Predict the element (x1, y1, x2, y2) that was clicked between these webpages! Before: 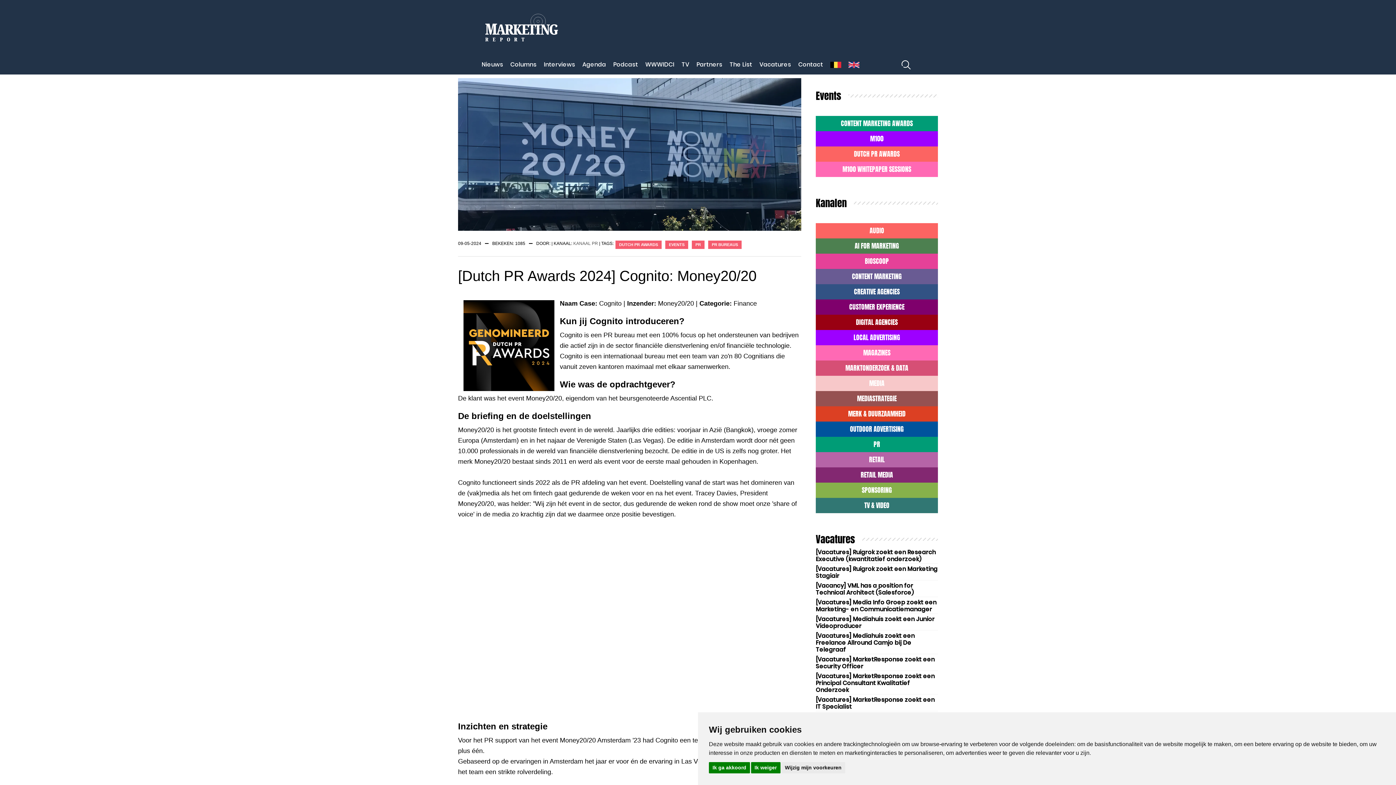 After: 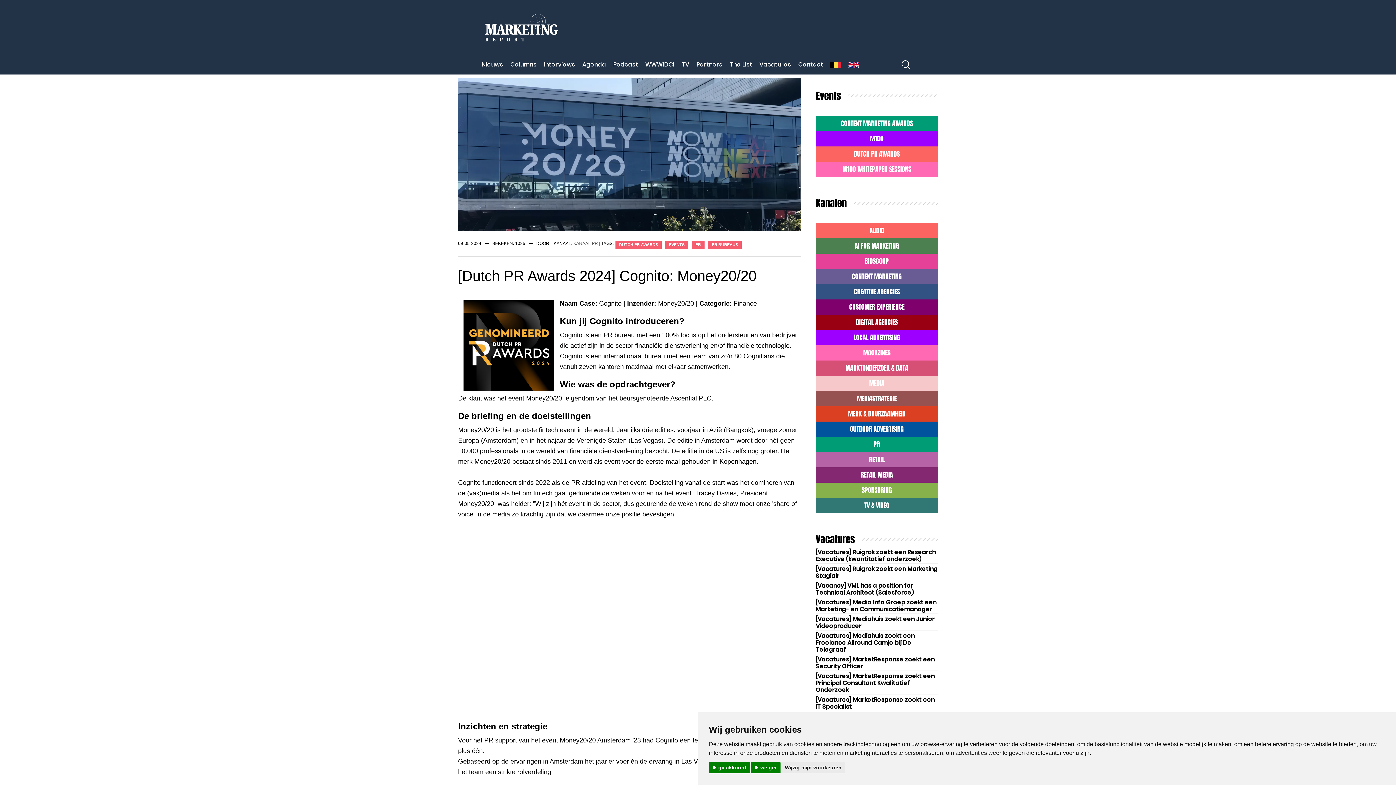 Action: label: MERK & DUURZAAMHEID bbox: (816, 406, 938, 421)